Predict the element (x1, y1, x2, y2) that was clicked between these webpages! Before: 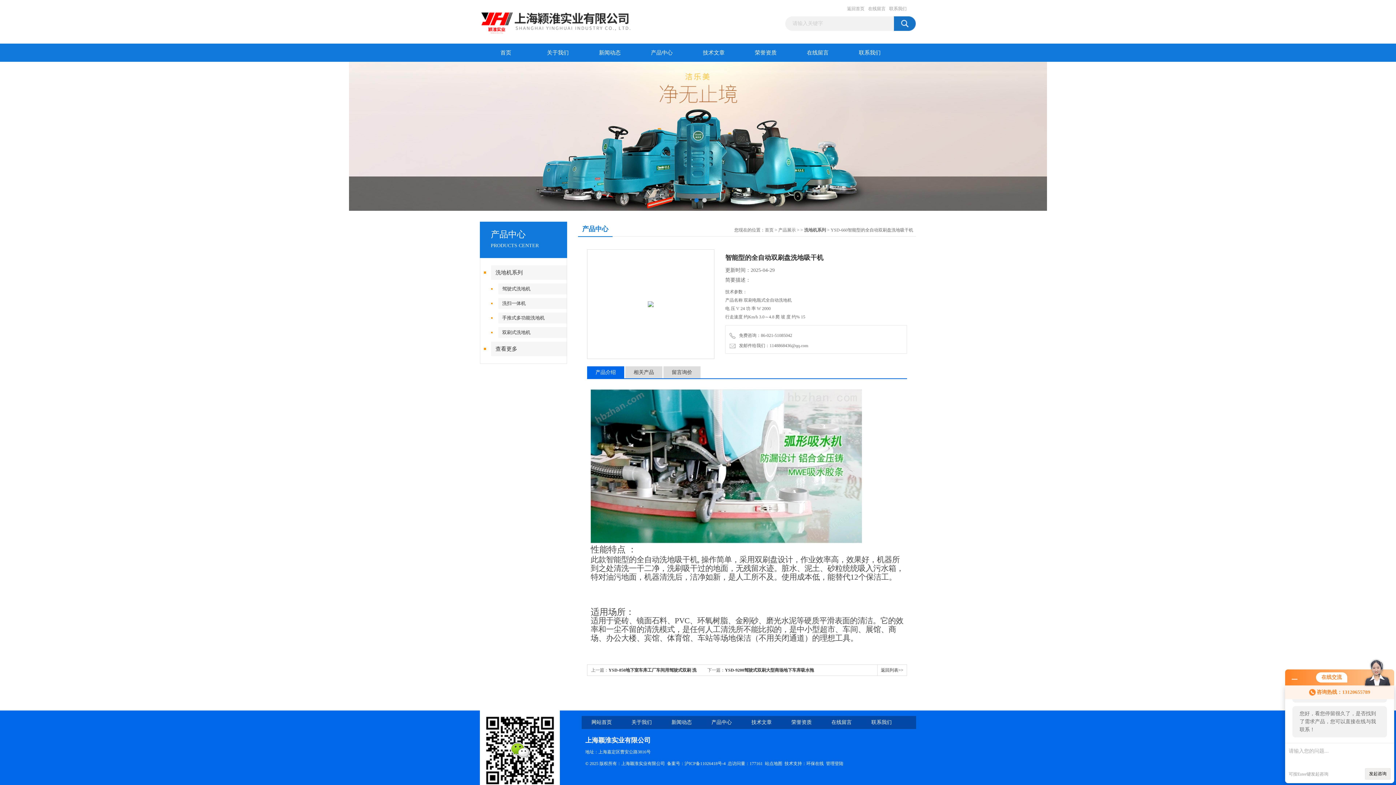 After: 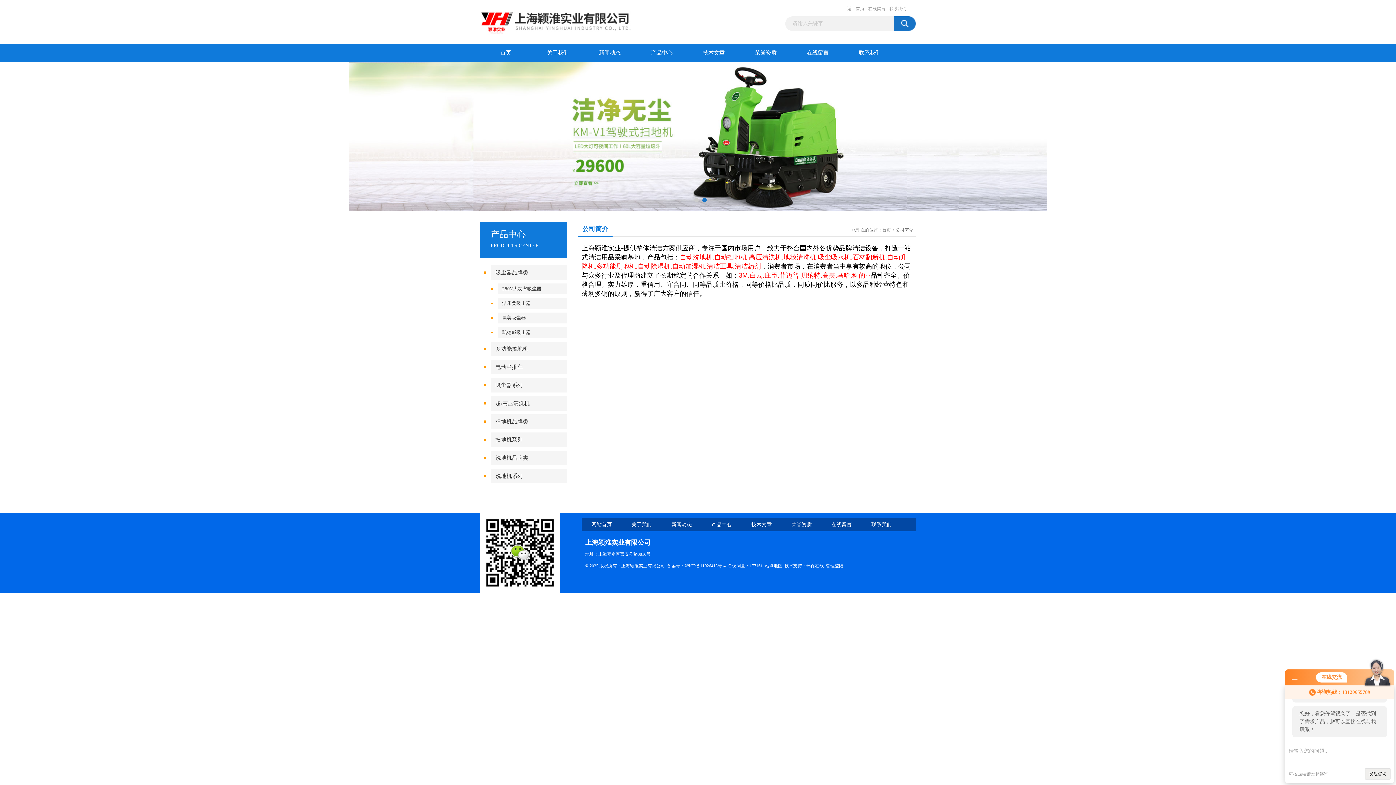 Action: label: 关于我们 bbox: (532, 43, 584, 61)